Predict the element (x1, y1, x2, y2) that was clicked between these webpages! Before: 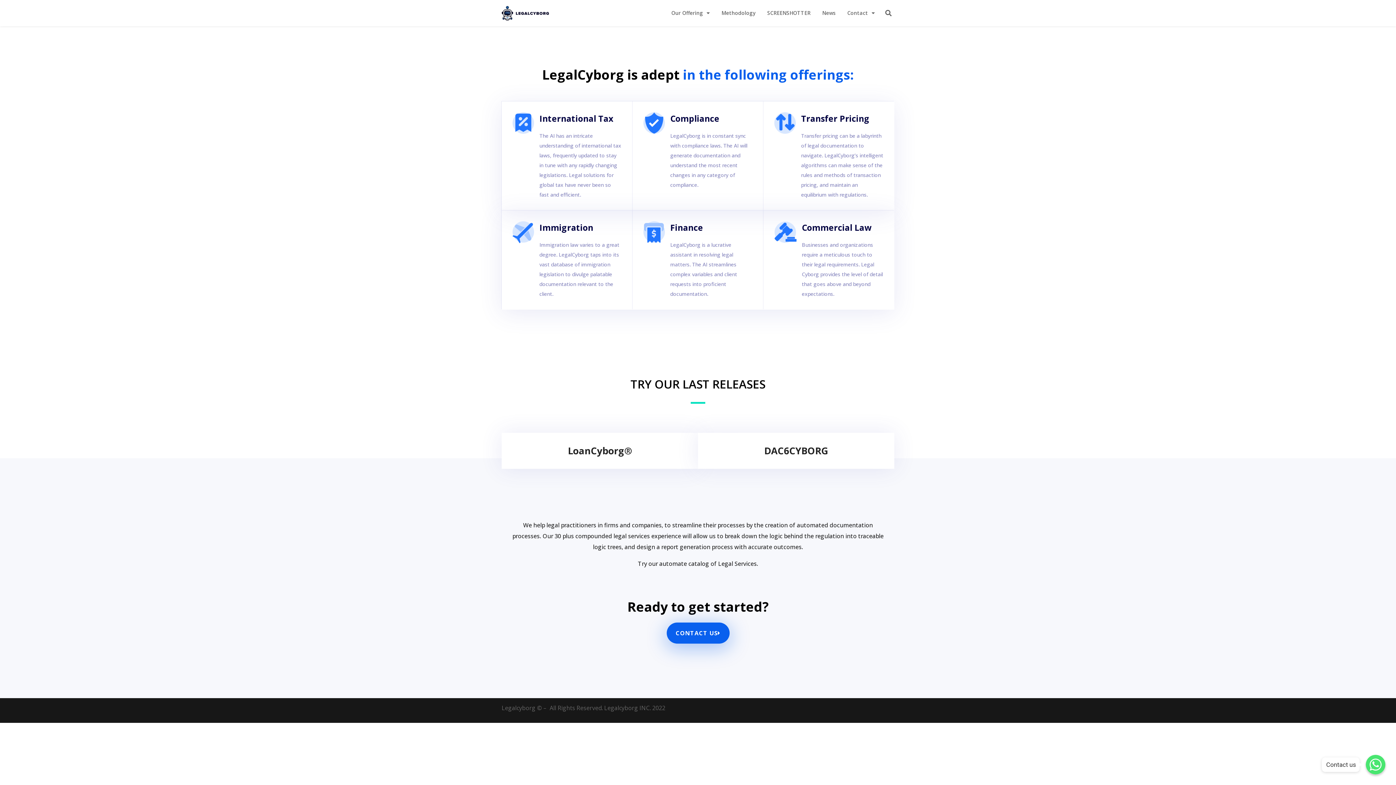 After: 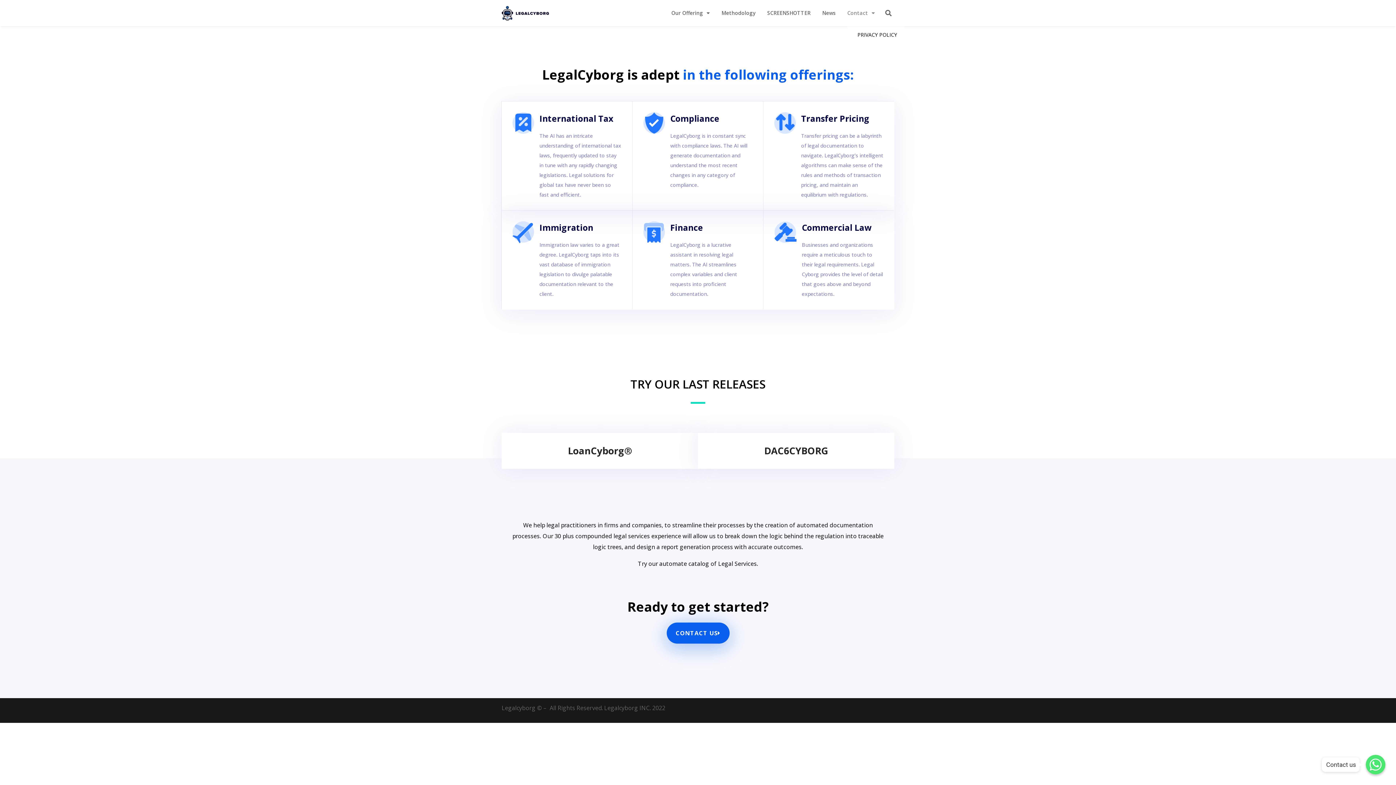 Action: bbox: (847, 10, 875, 15) label: Contact